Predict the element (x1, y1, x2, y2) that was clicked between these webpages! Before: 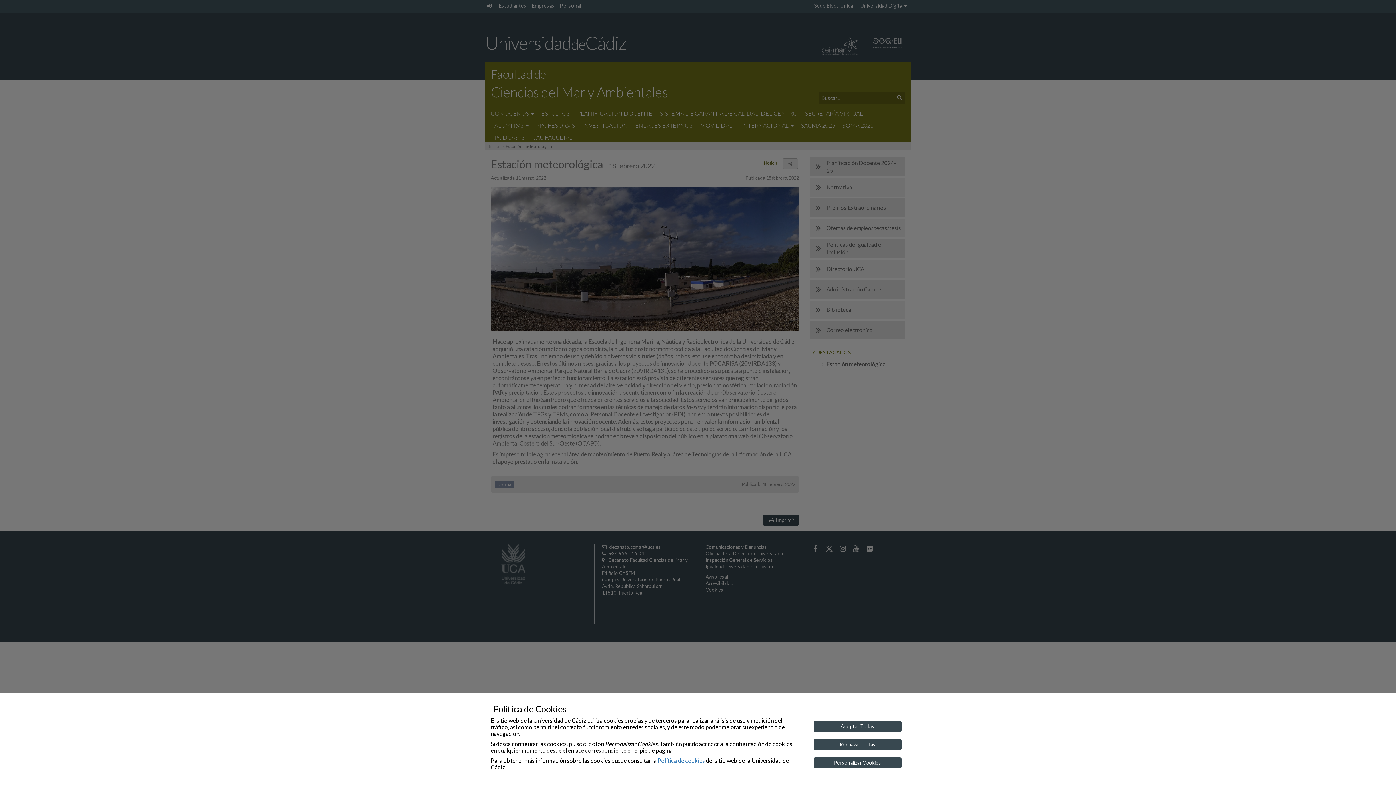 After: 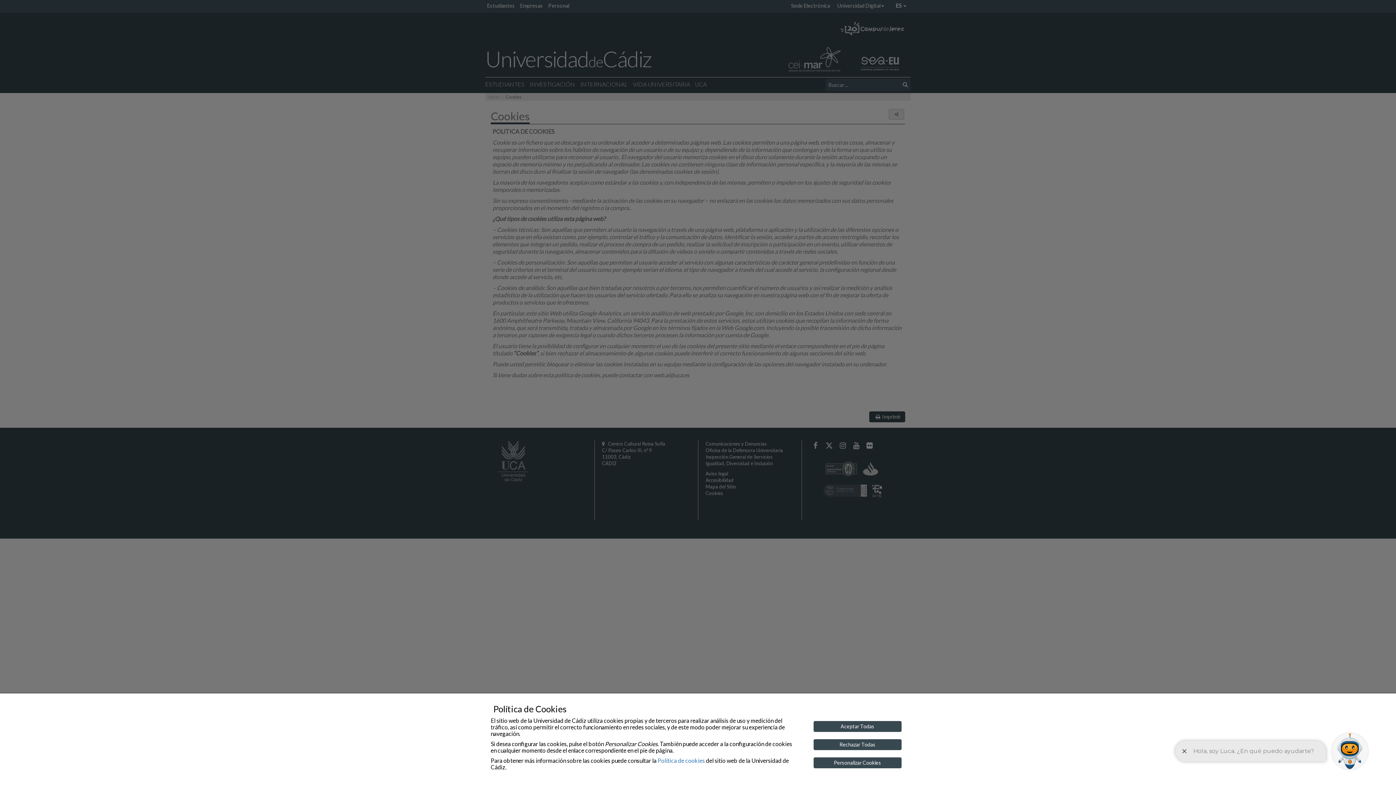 Action: label: Política de cookies bbox: (657, 757, 705, 764)